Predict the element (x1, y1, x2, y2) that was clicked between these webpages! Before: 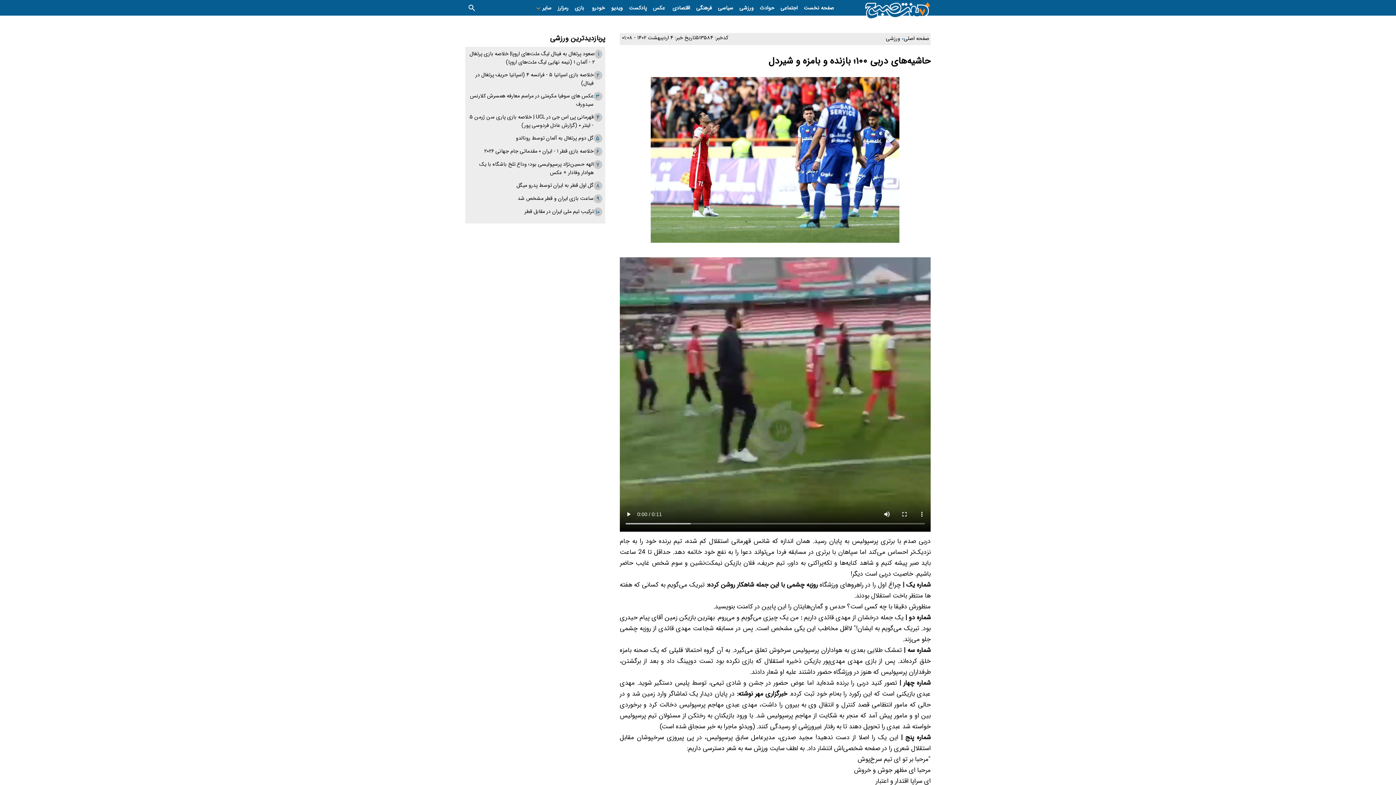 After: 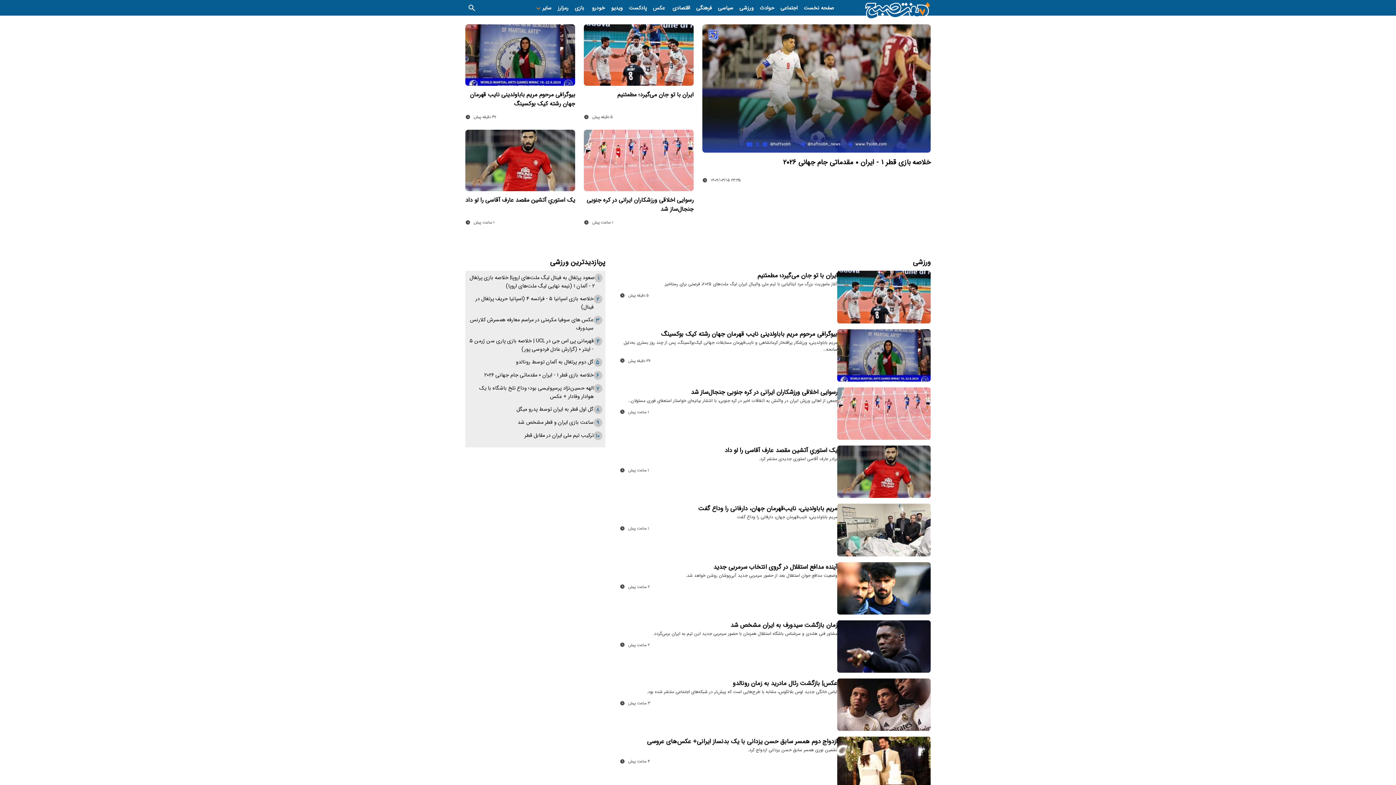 Action: bbox: (886, 34, 904, 43) label:  ورزشی